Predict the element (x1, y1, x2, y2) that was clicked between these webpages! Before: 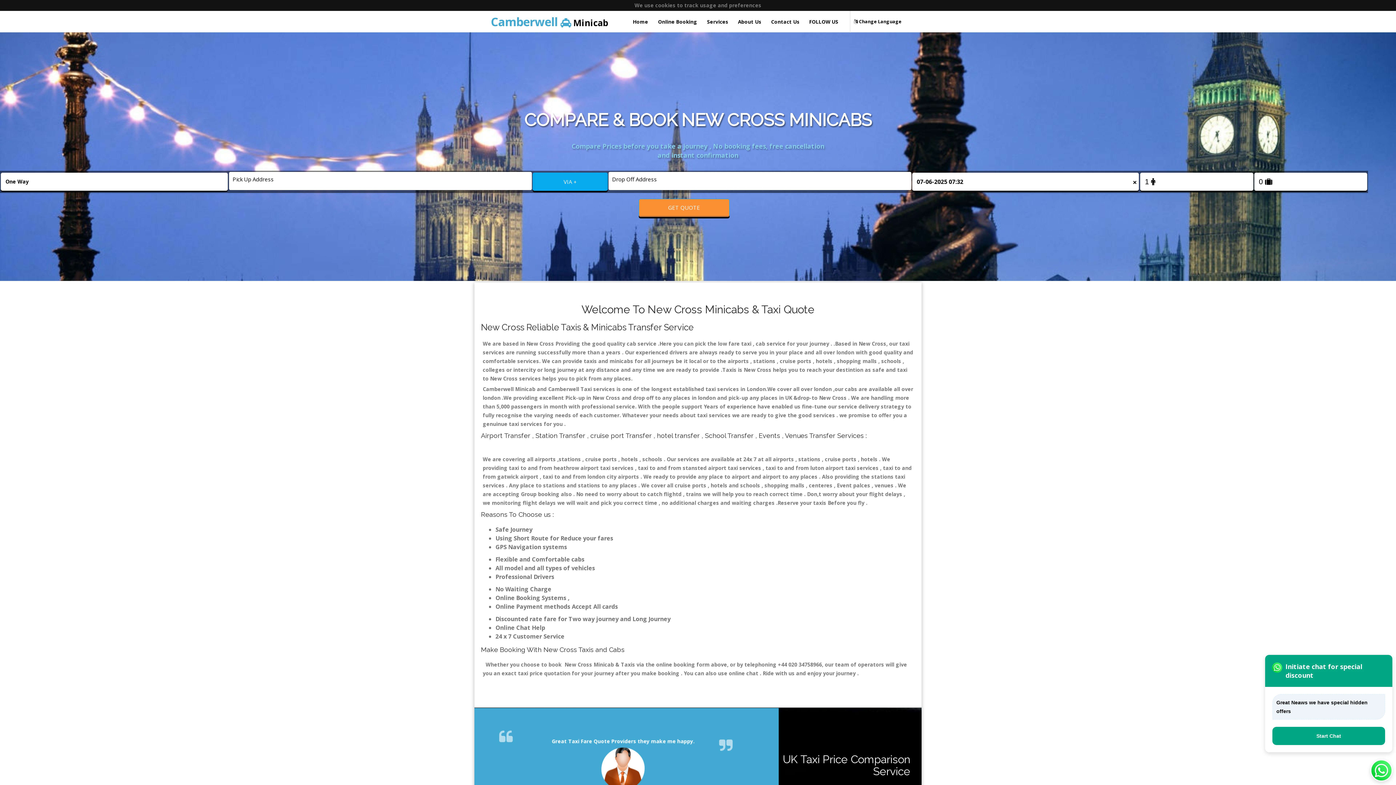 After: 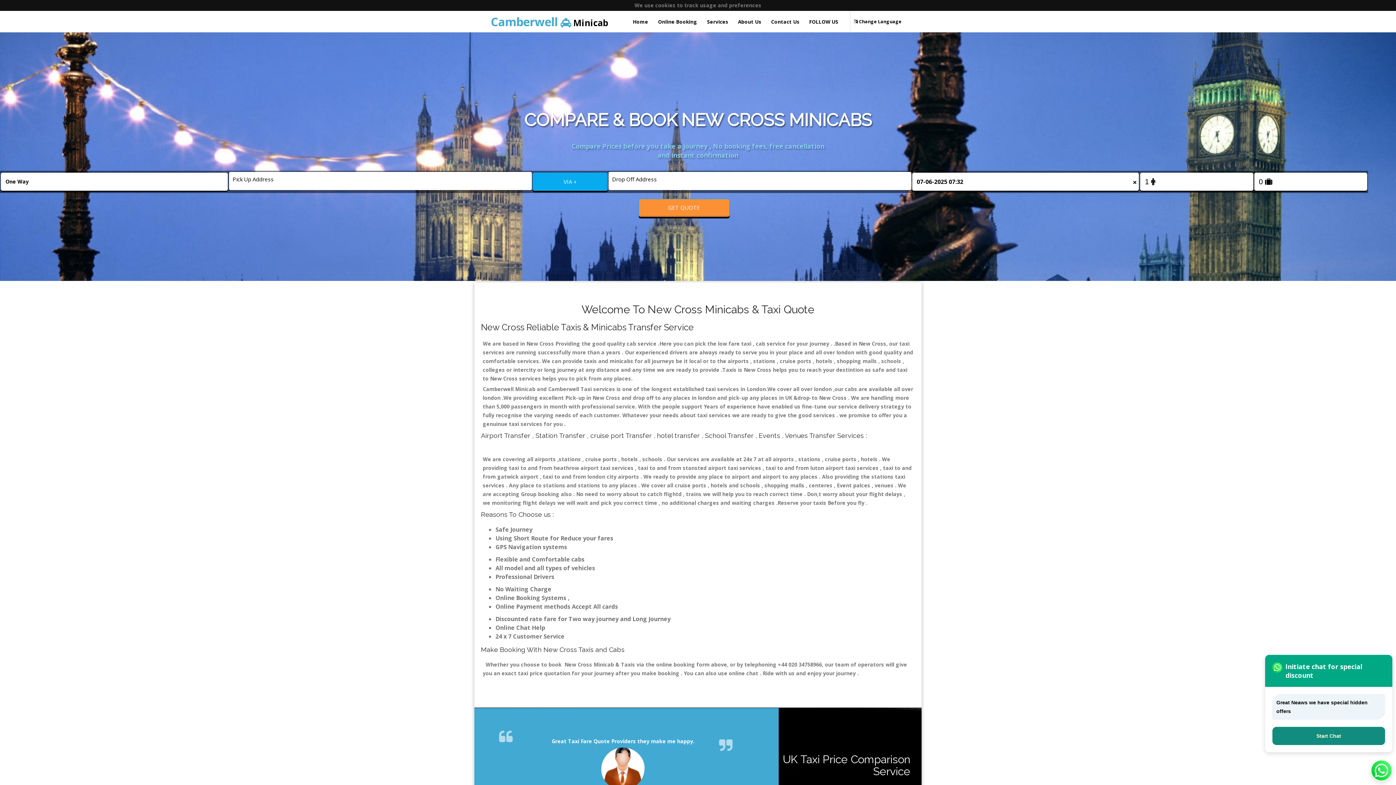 Action: label: Start Chat bbox: (1272, 727, 1385, 745)